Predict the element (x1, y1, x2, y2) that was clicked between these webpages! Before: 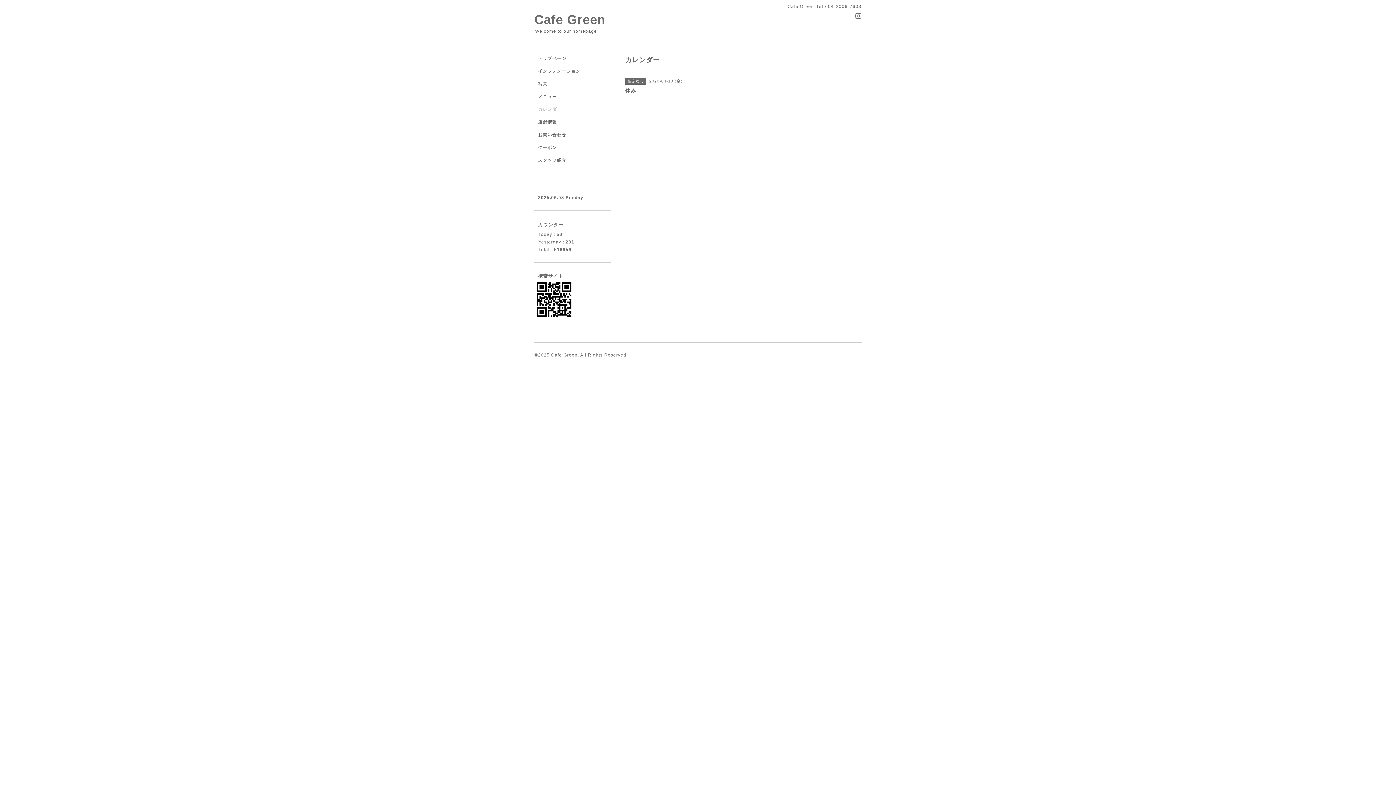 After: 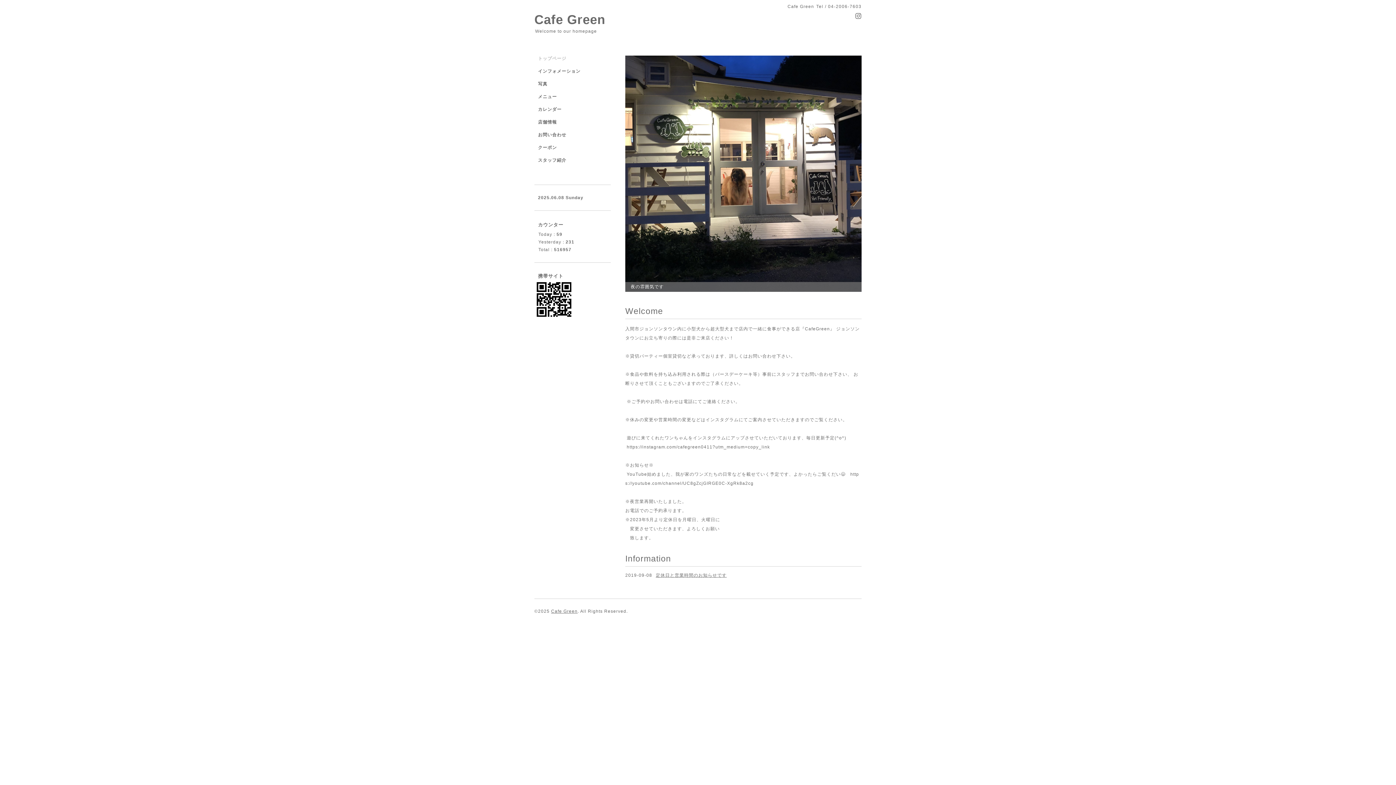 Action: label: Cafe Green bbox: (534, 12, 605, 26)